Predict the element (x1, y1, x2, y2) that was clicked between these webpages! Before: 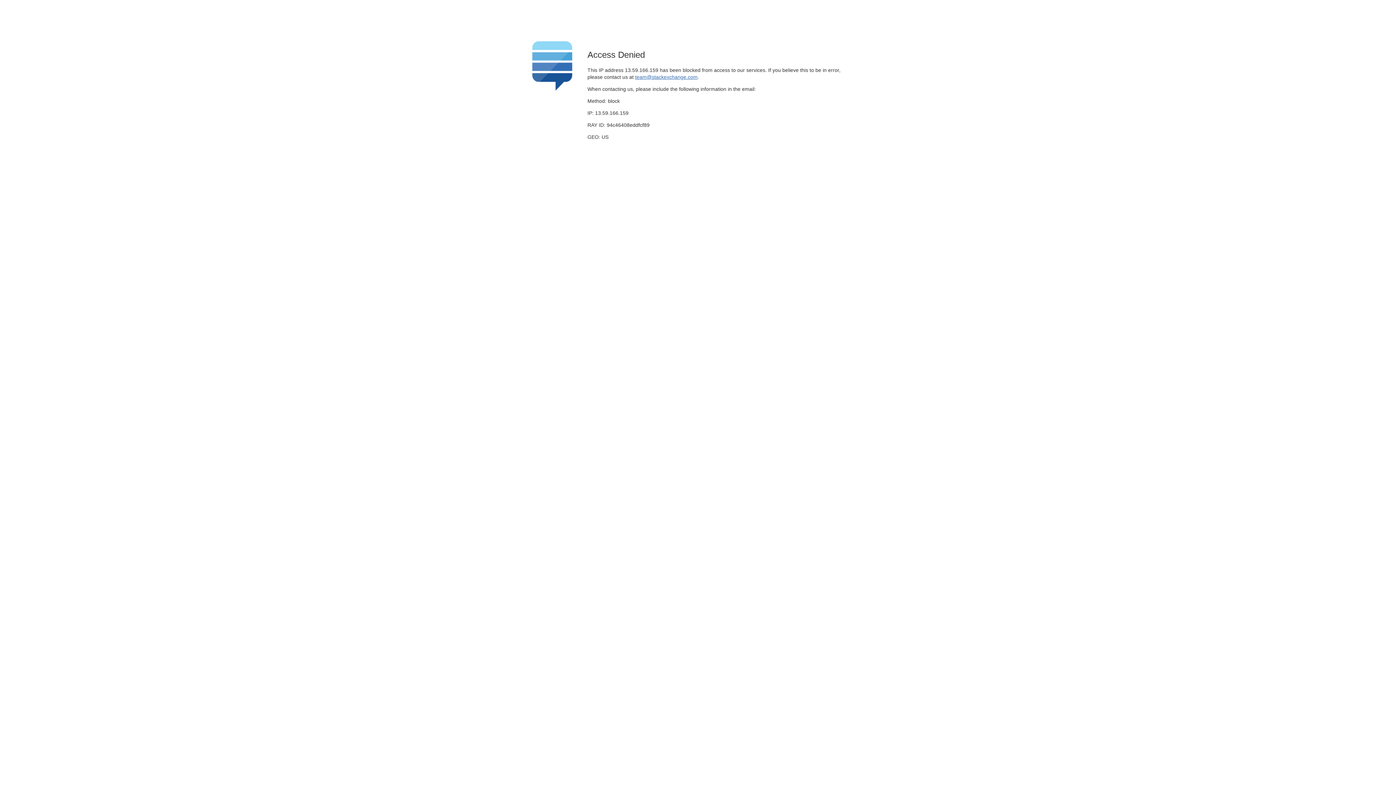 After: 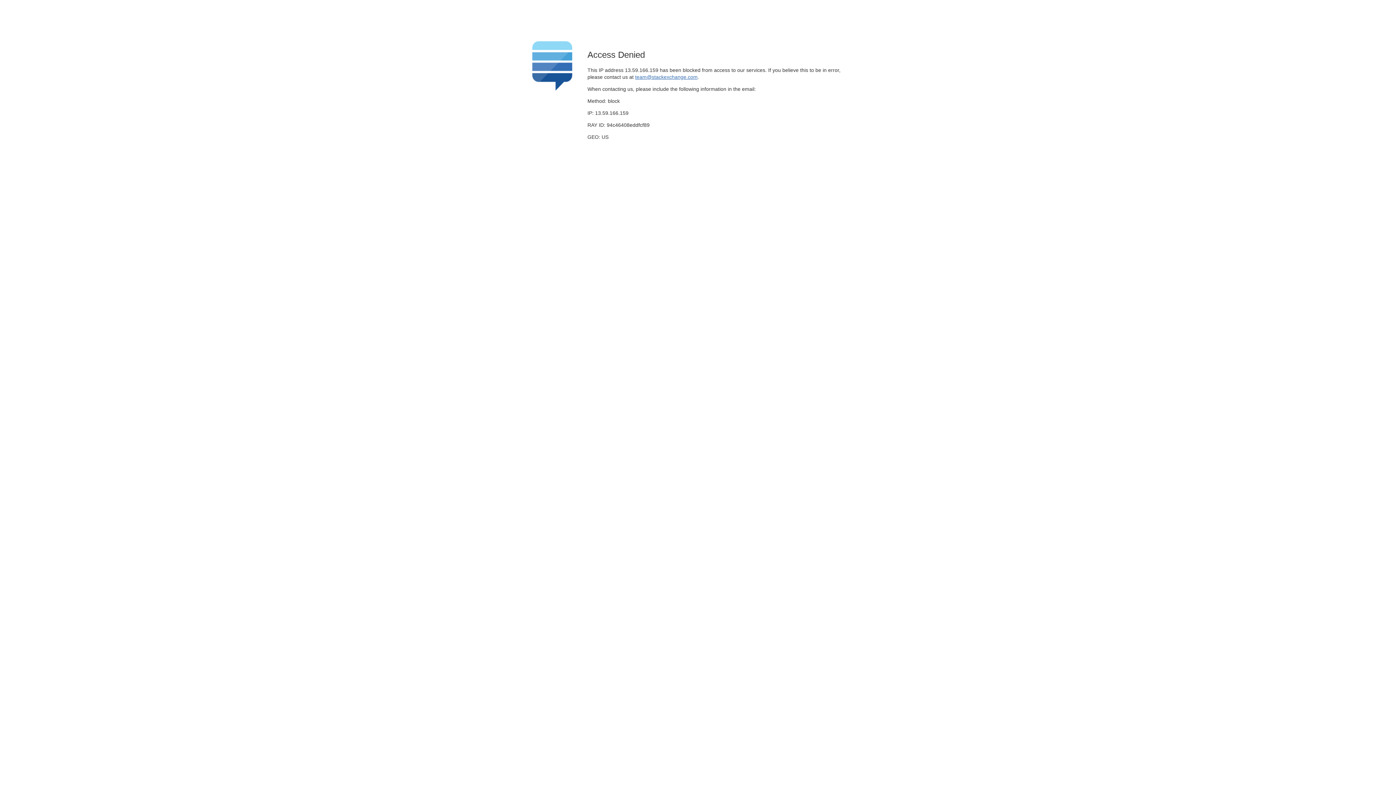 Action: label: team@stackexchange.com bbox: (635, 74, 697, 79)